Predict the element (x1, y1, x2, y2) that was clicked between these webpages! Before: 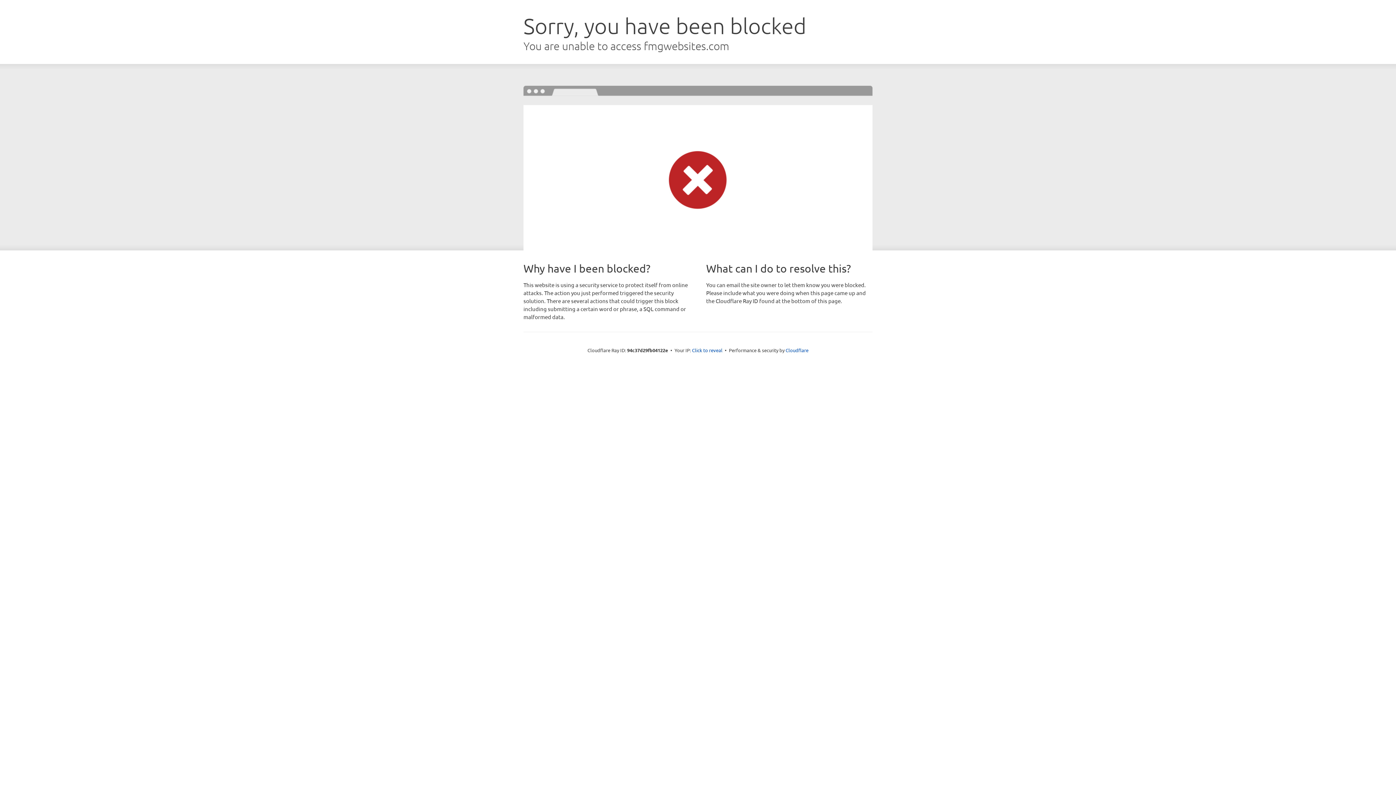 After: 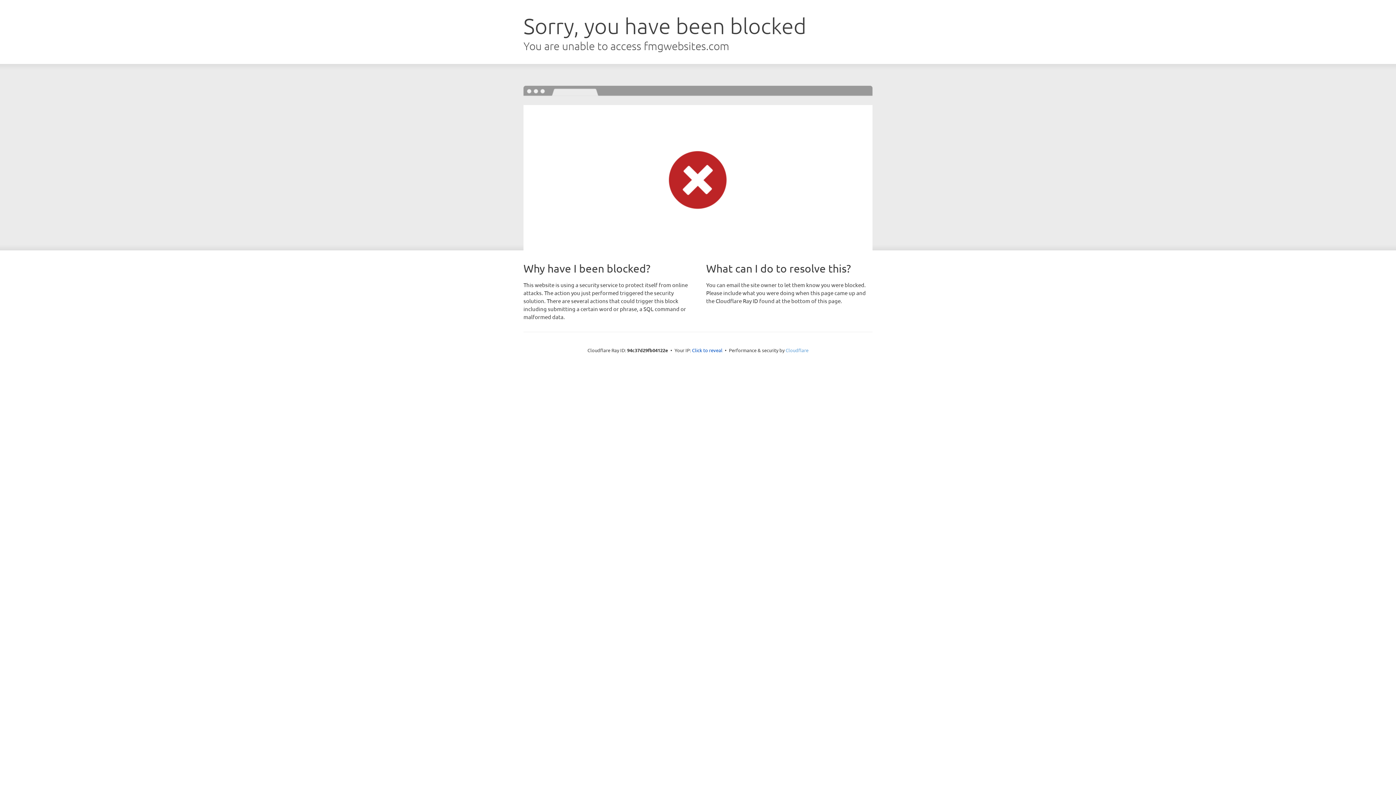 Action: bbox: (785, 347, 808, 353) label: Cloudflare